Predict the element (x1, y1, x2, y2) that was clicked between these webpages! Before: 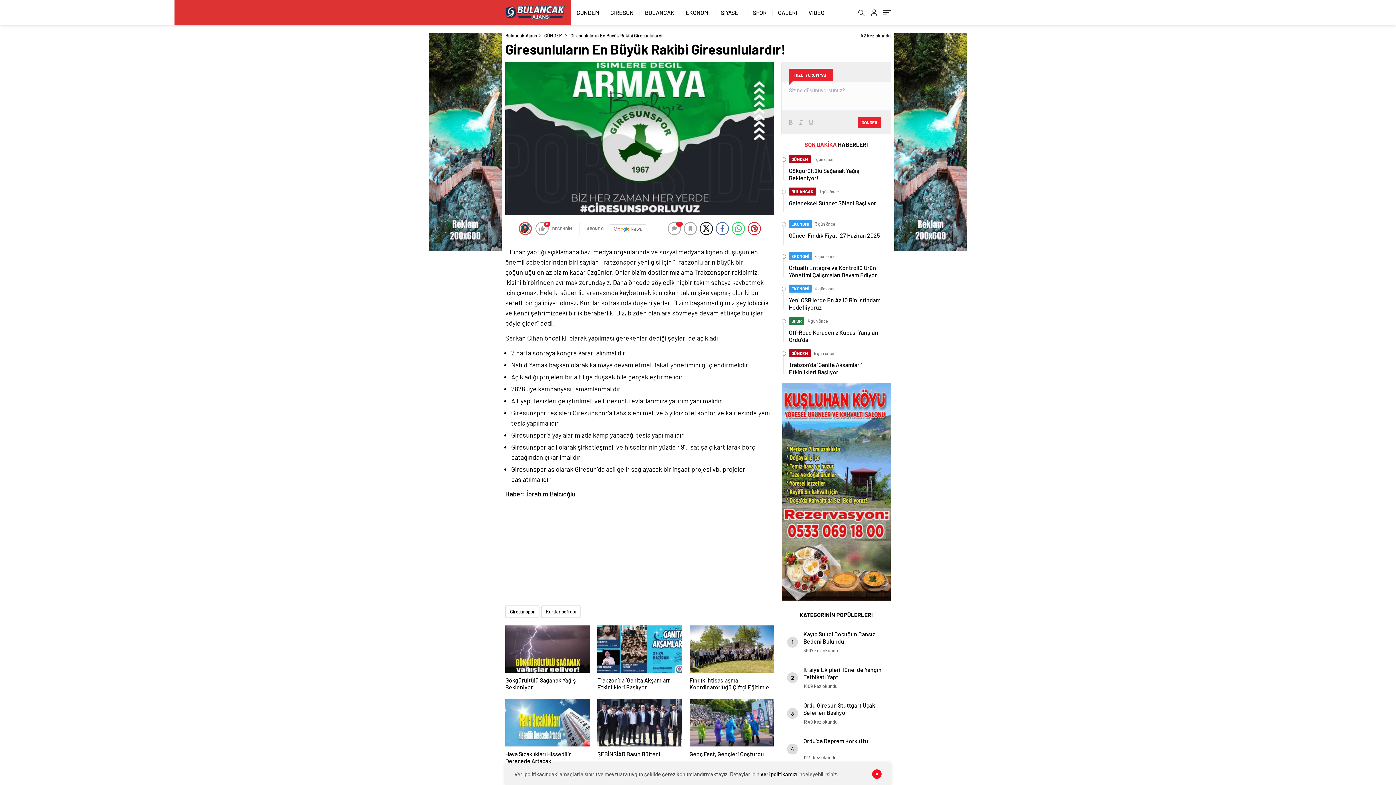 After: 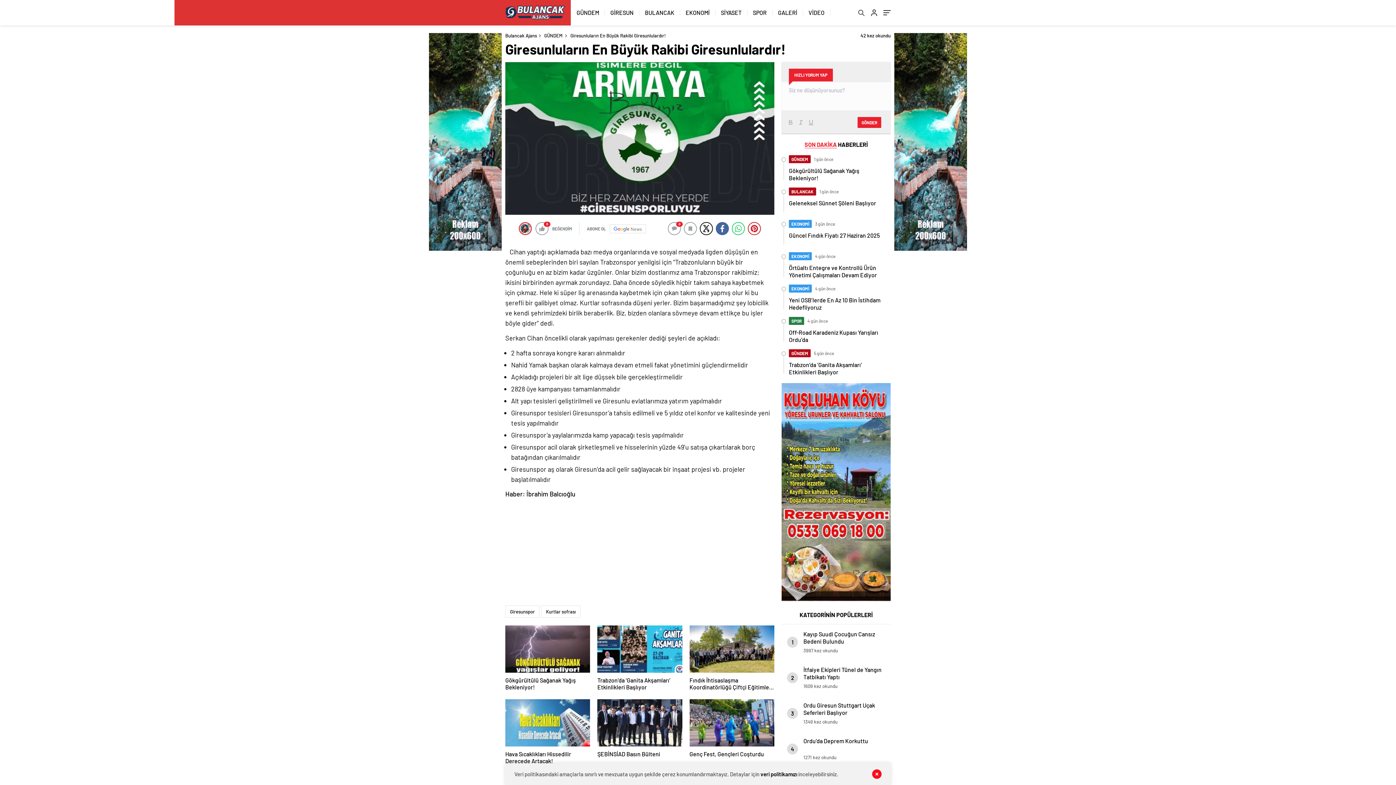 Action: bbox: (716, 222, 729, 235)